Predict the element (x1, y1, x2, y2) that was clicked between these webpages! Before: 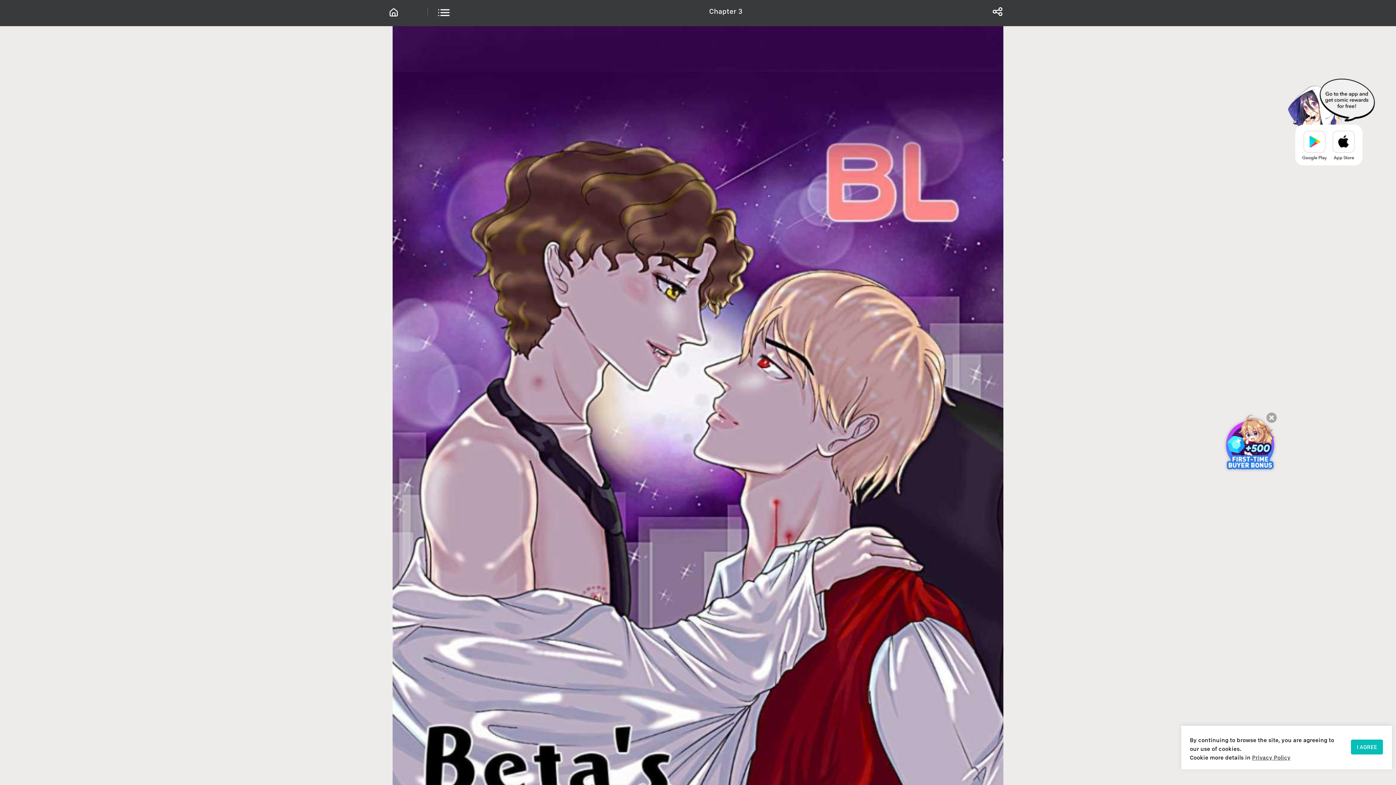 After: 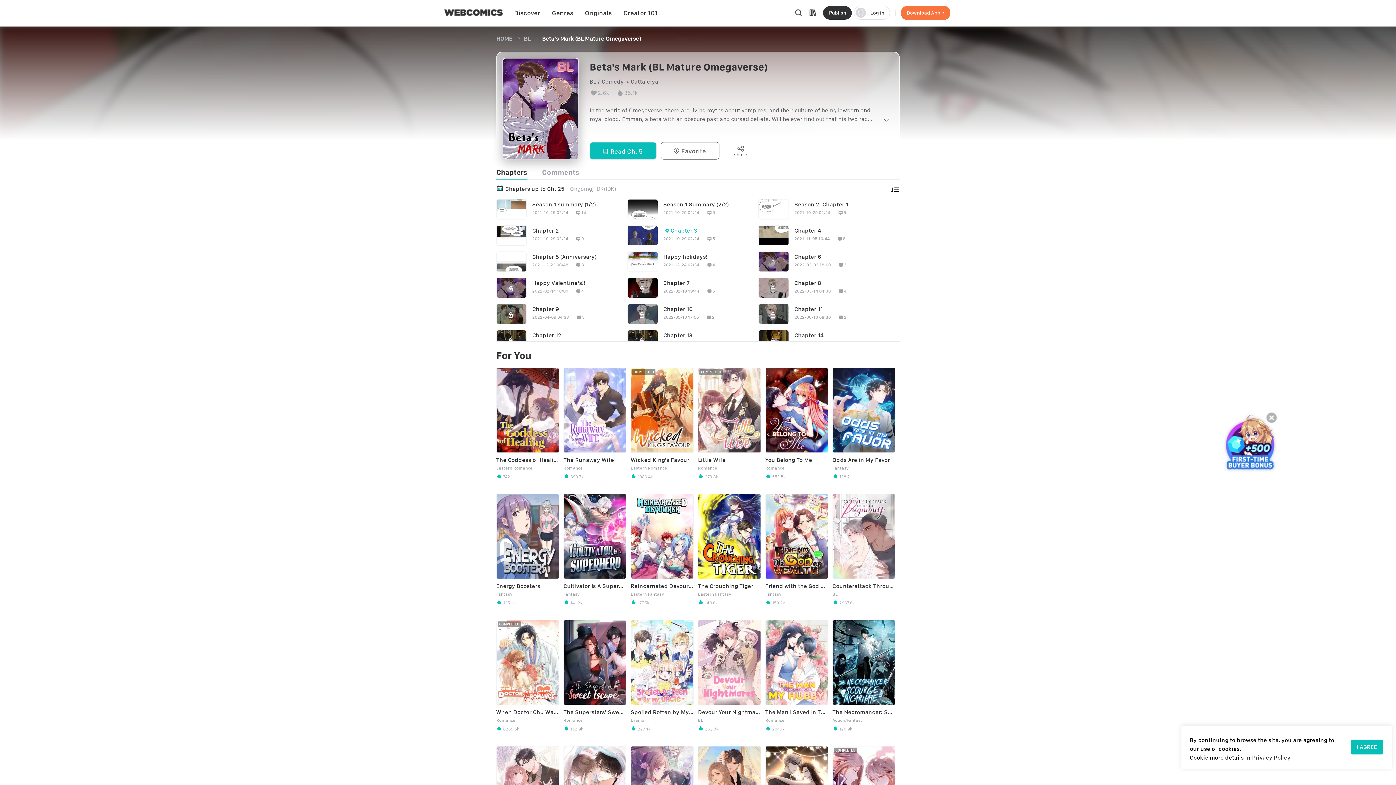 Action: bbox: (437, 6, 449, 18)